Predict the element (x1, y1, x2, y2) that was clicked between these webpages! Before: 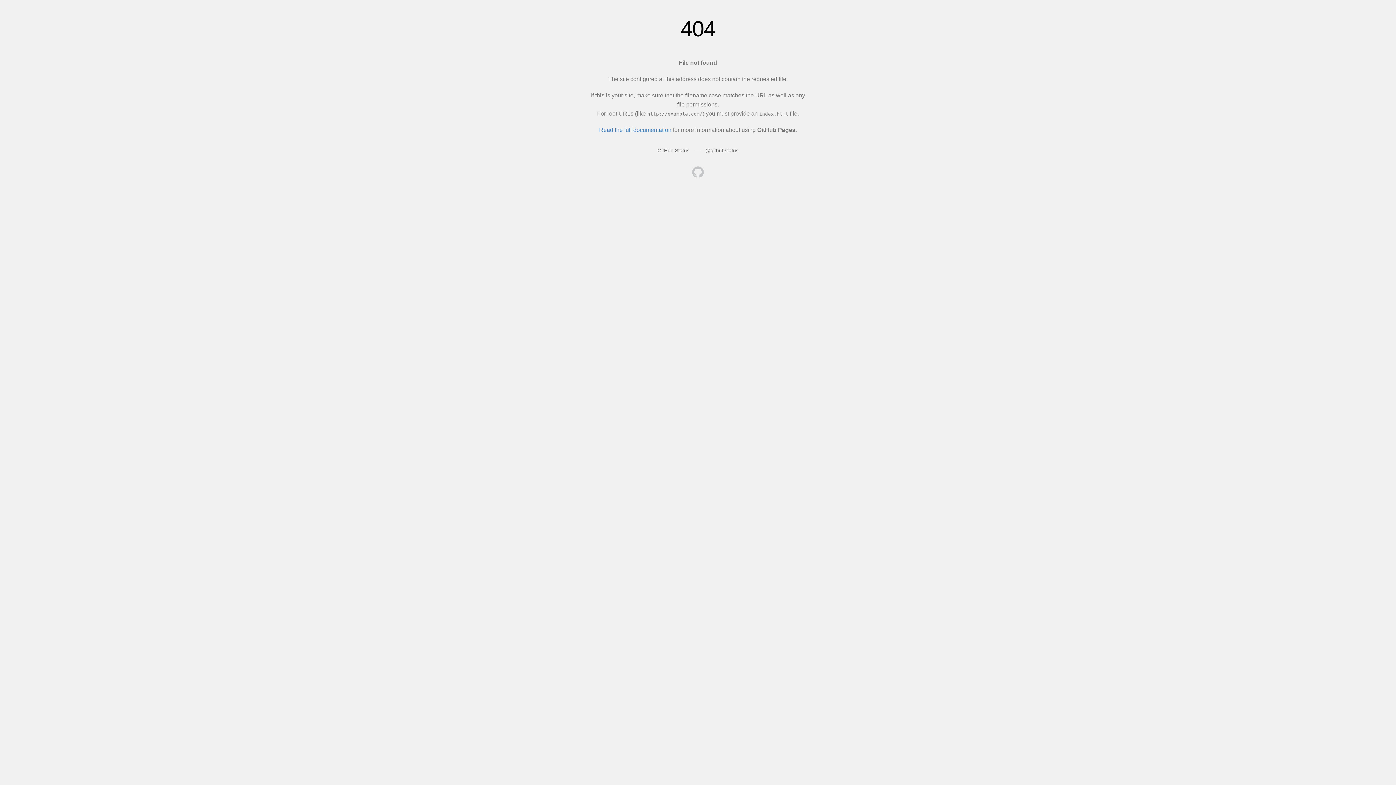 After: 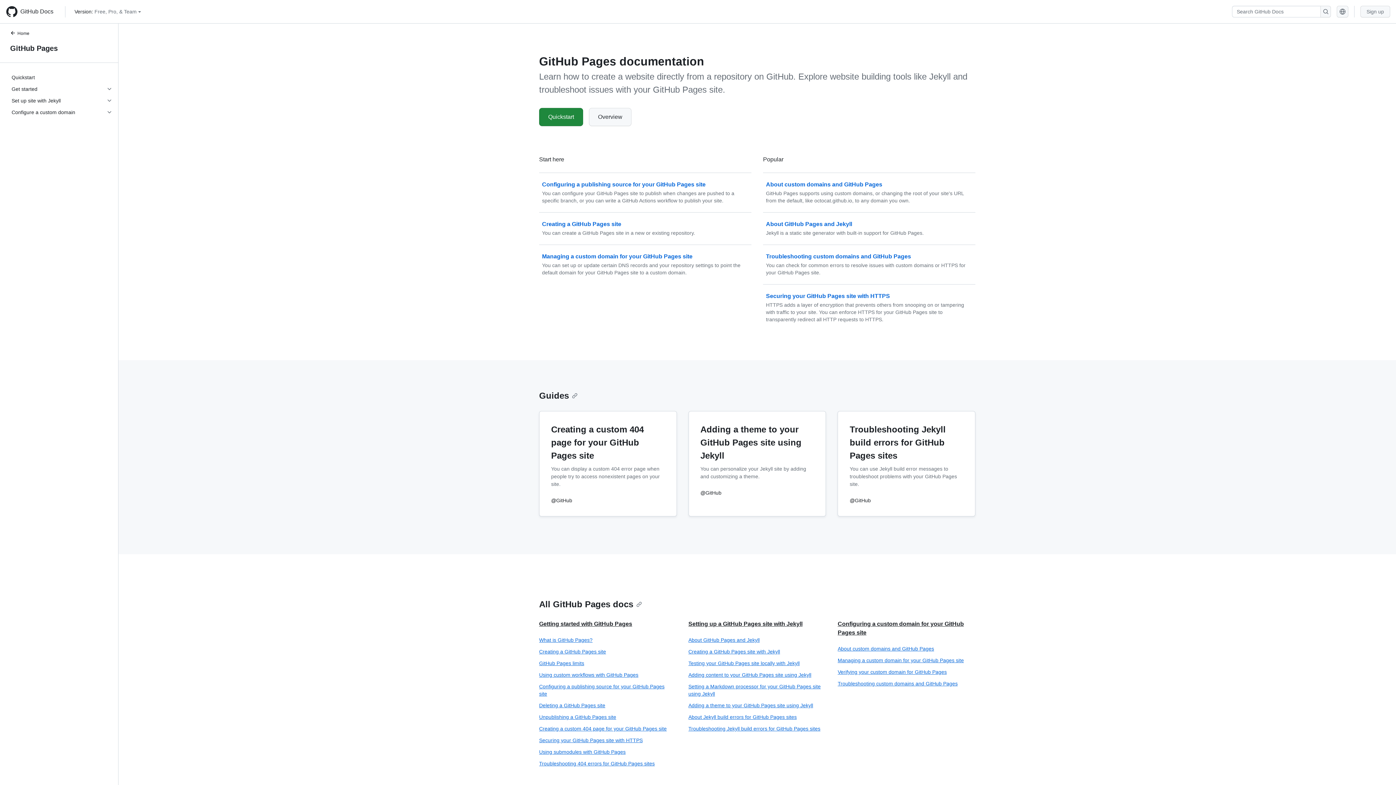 Action: label: Read the full documentation bbox: (599, 126, 671, 133)